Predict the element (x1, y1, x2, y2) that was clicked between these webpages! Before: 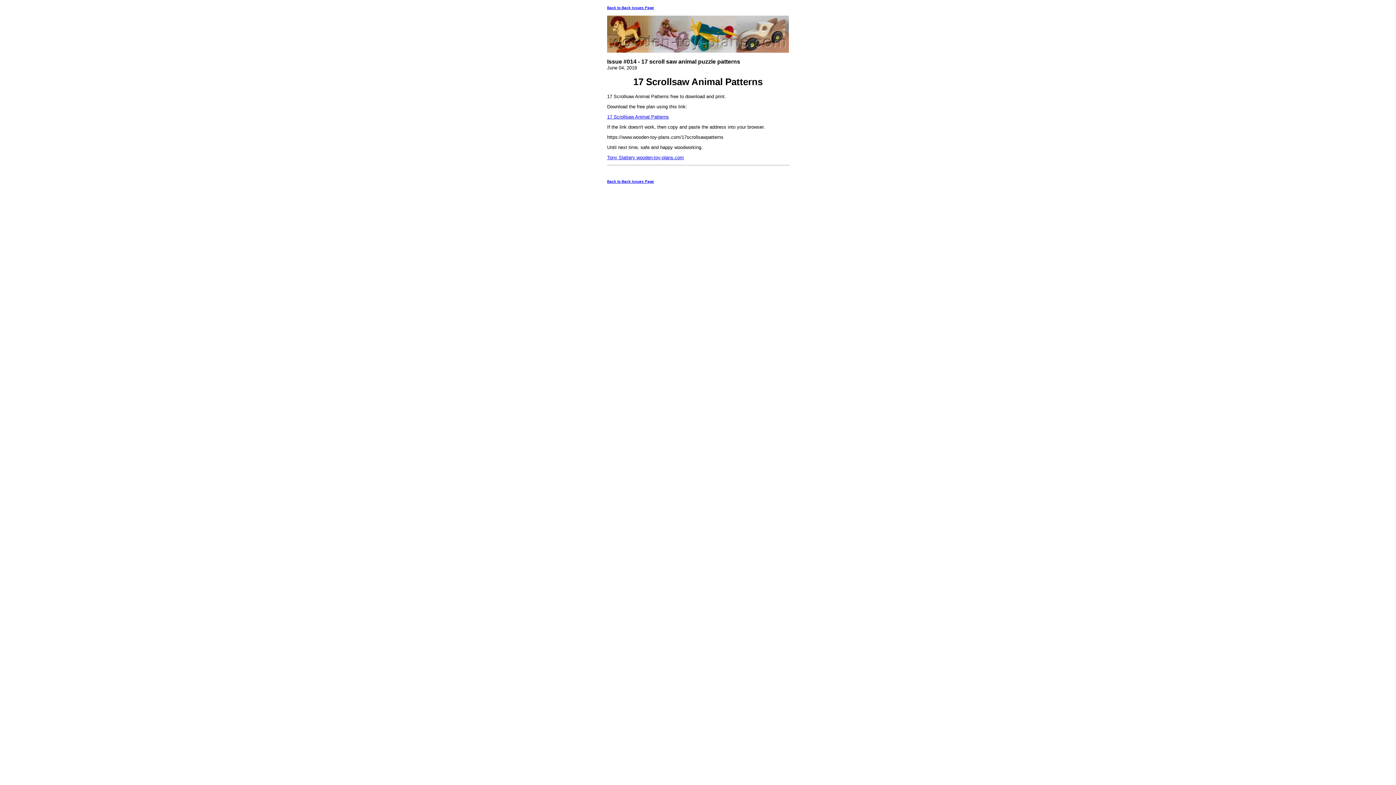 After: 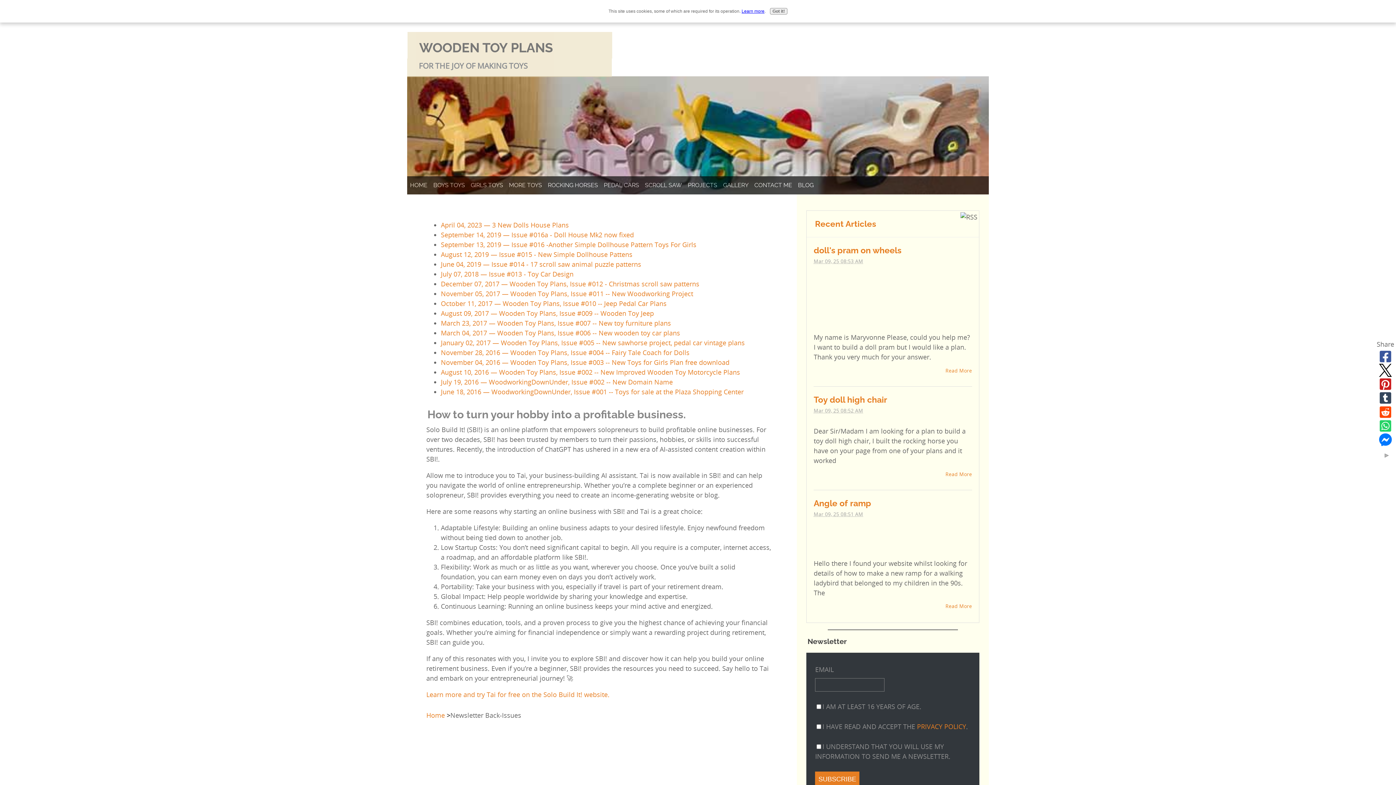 Action: label: Back to Back Issues Page bbox: (607, 5, 654, 9)